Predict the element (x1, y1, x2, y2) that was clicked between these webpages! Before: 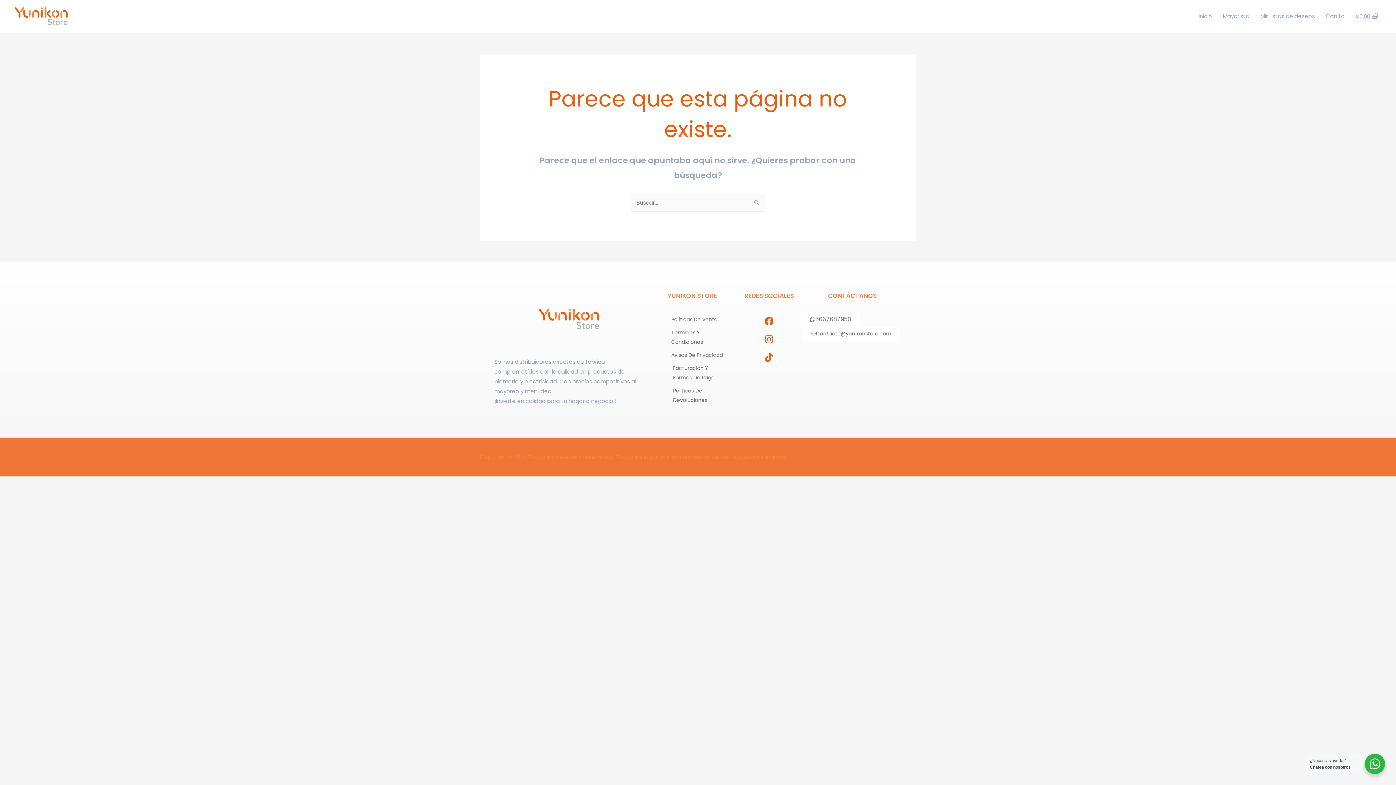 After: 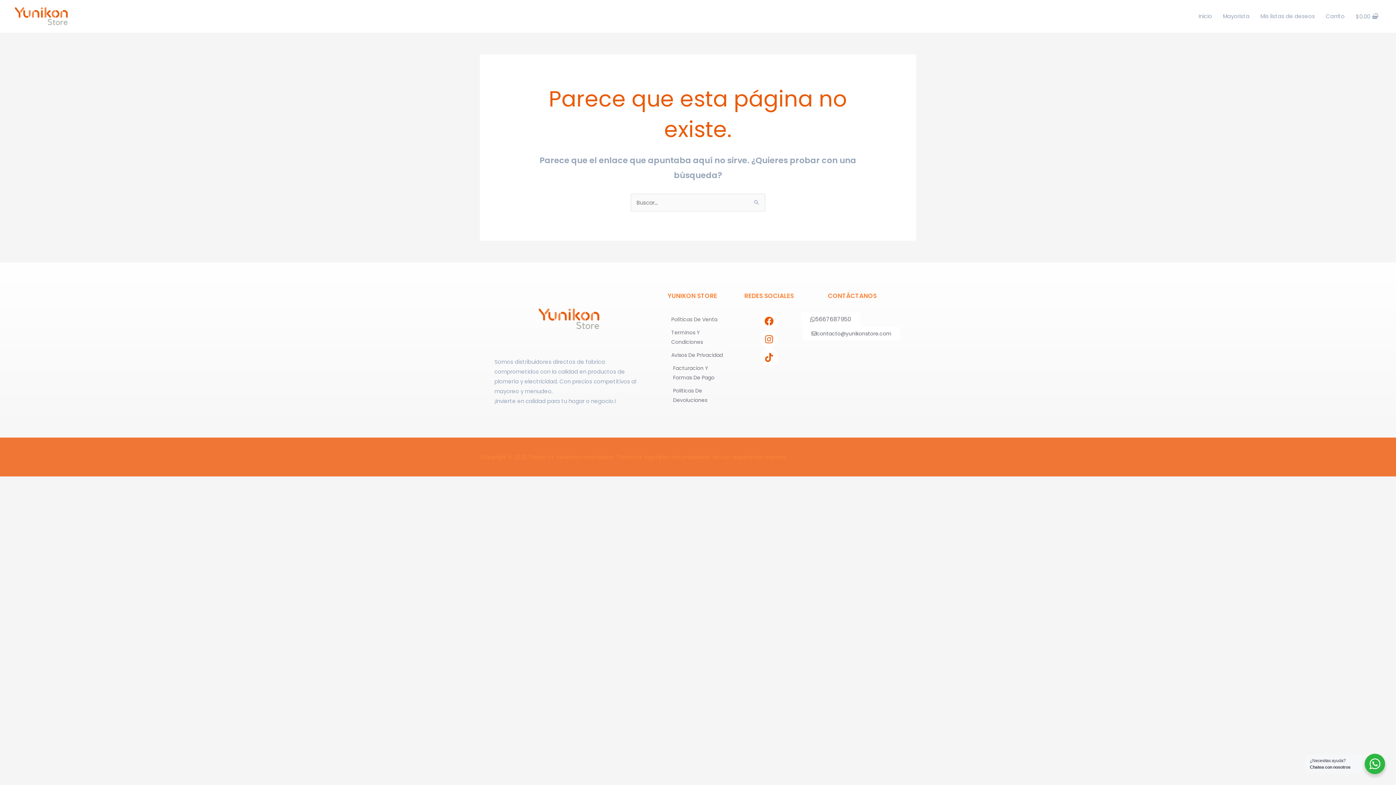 Action: label: Politicas De Devoluciones bbox: (671, 386, 728, 405)